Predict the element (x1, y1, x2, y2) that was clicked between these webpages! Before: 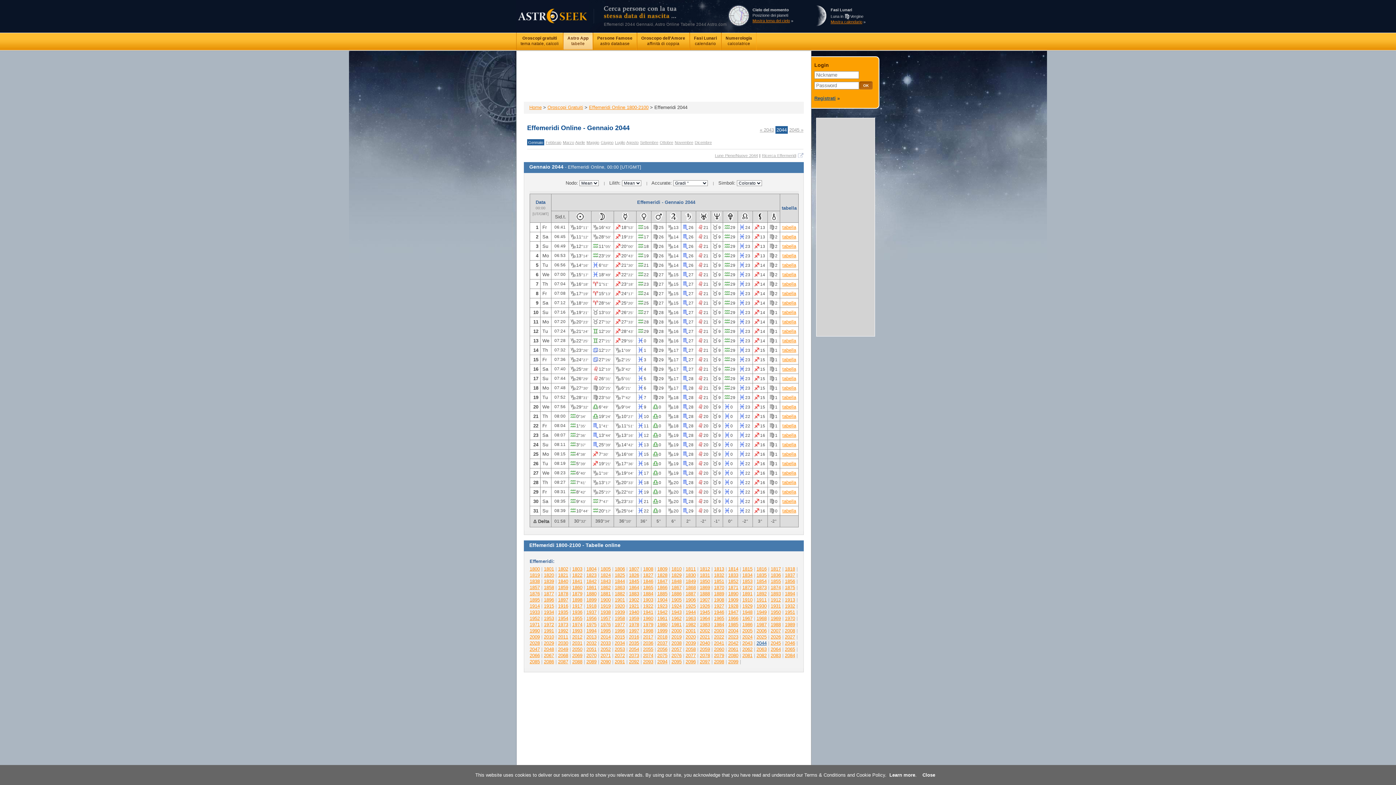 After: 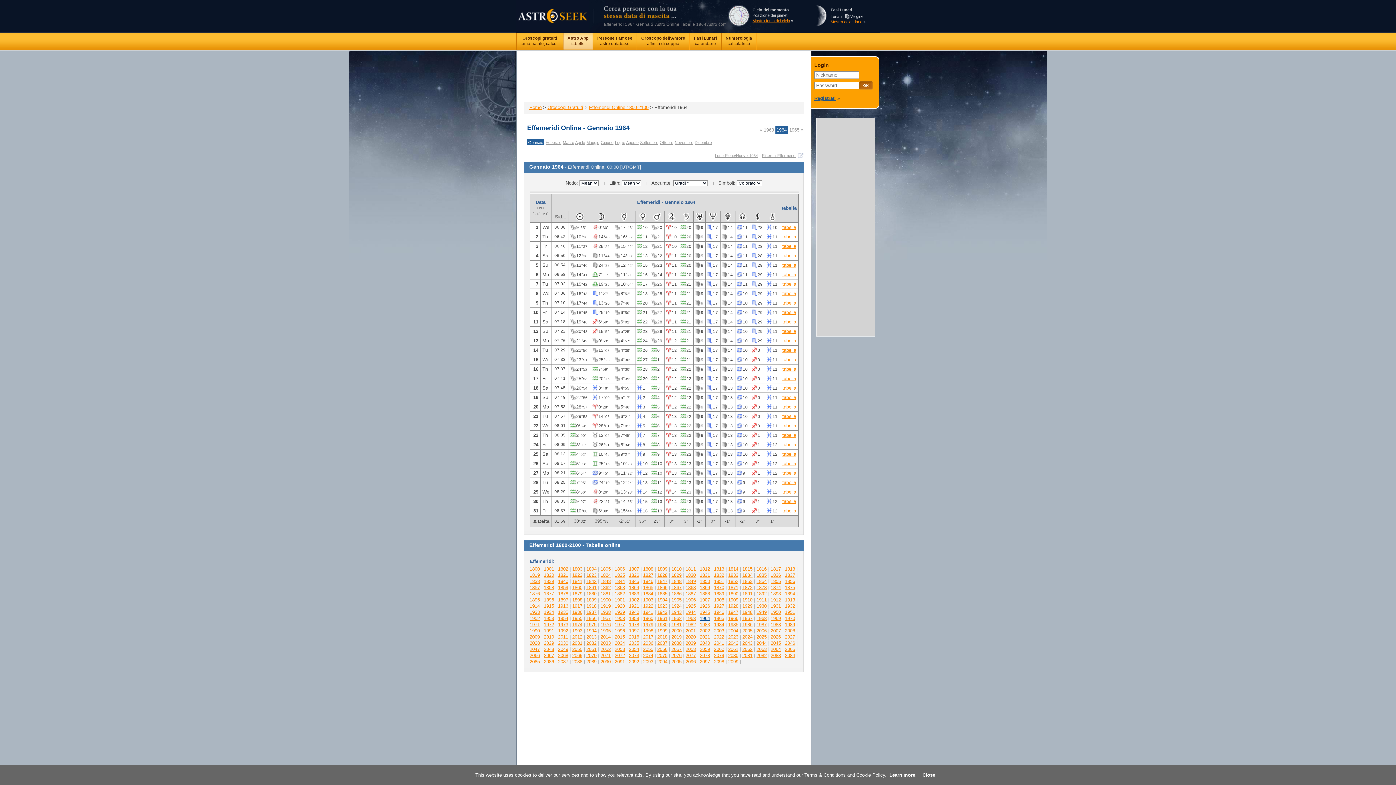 Action: label: 1964 bbox: (700, 616, 710, 621)